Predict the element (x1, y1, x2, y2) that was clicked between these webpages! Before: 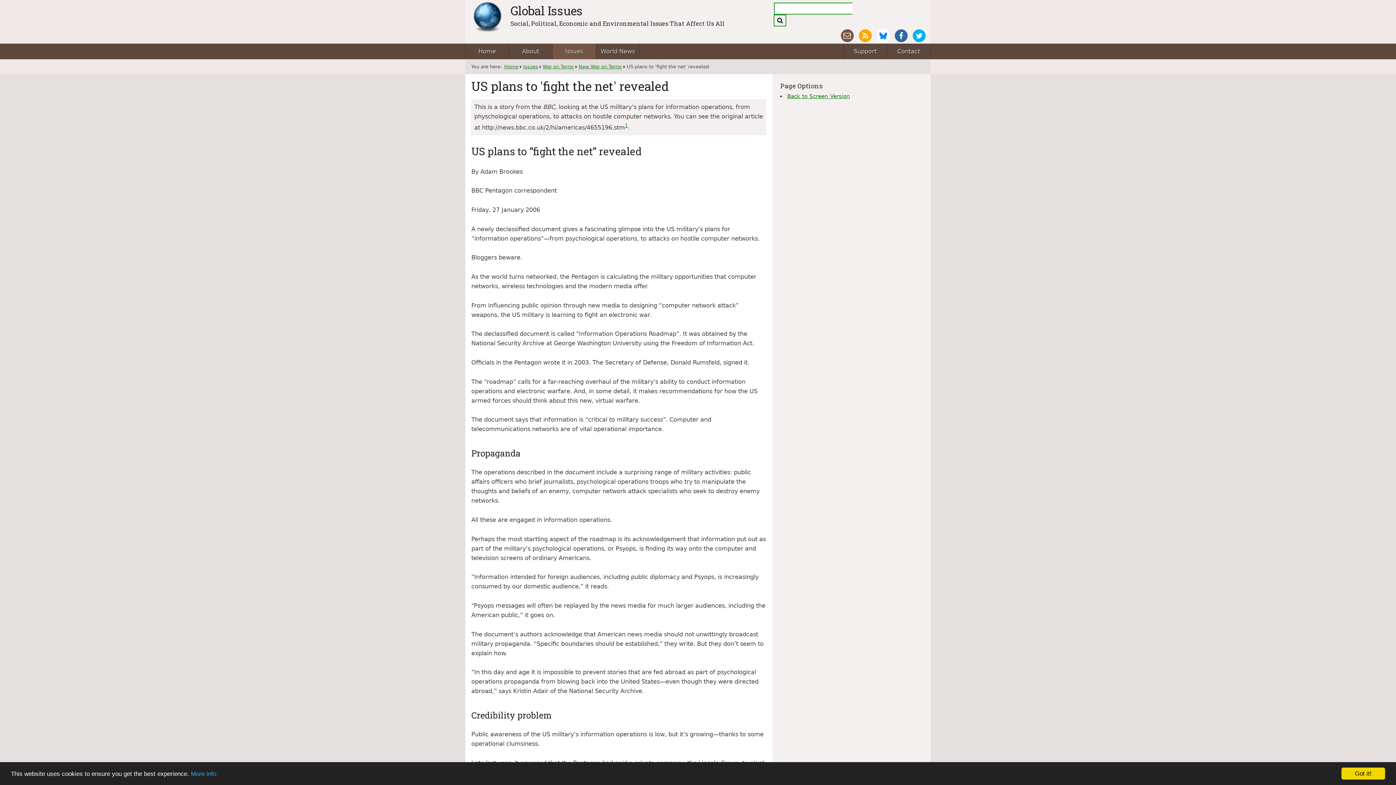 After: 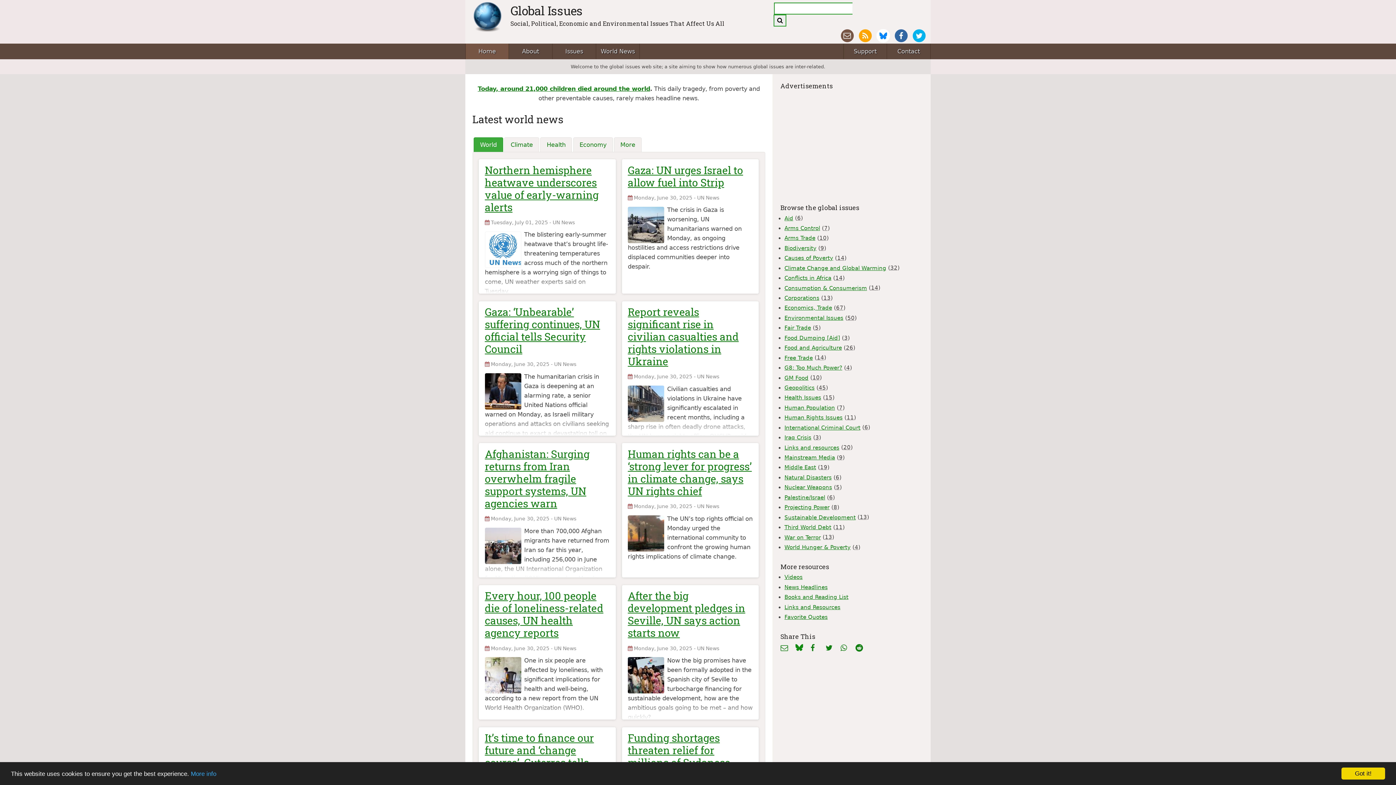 Action: label: Home bbox: (465, 43, 508, 59)